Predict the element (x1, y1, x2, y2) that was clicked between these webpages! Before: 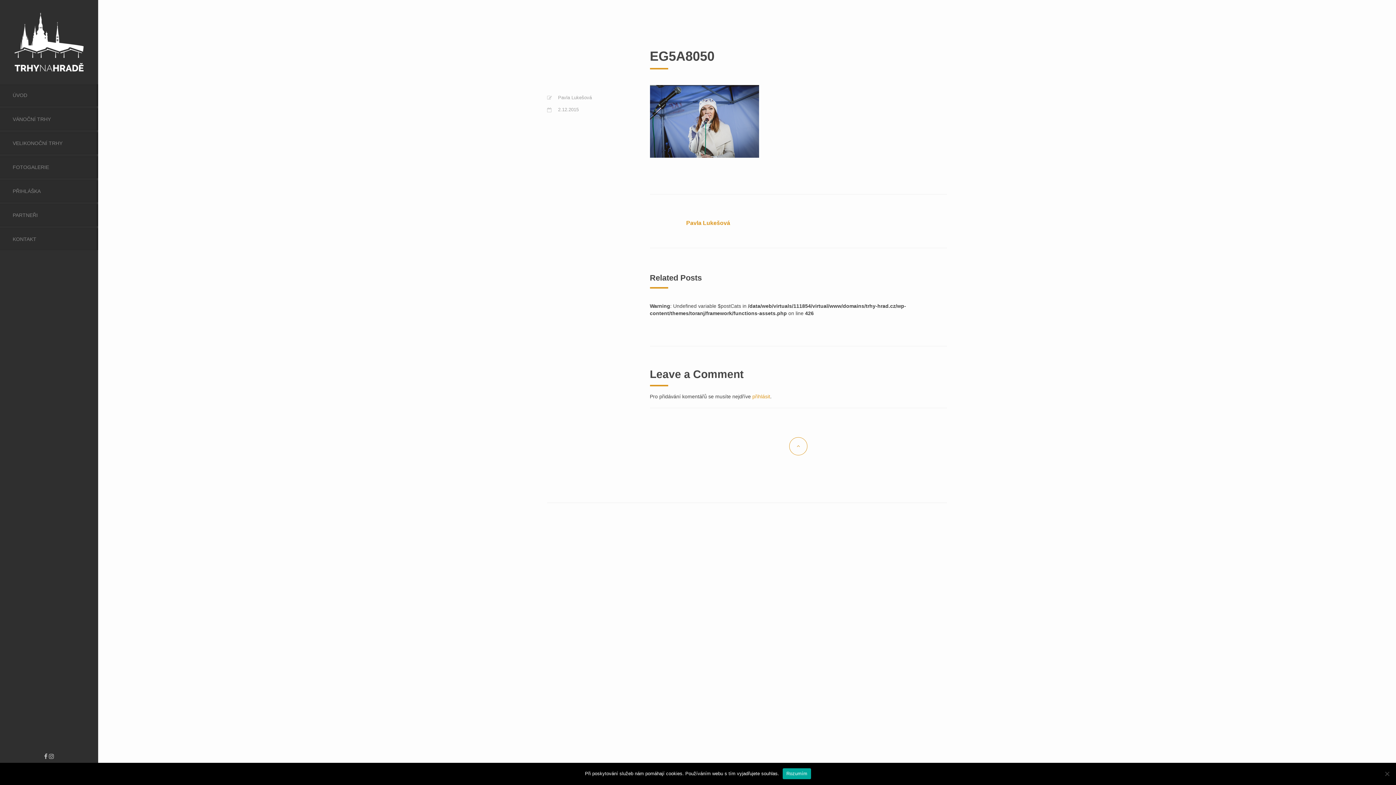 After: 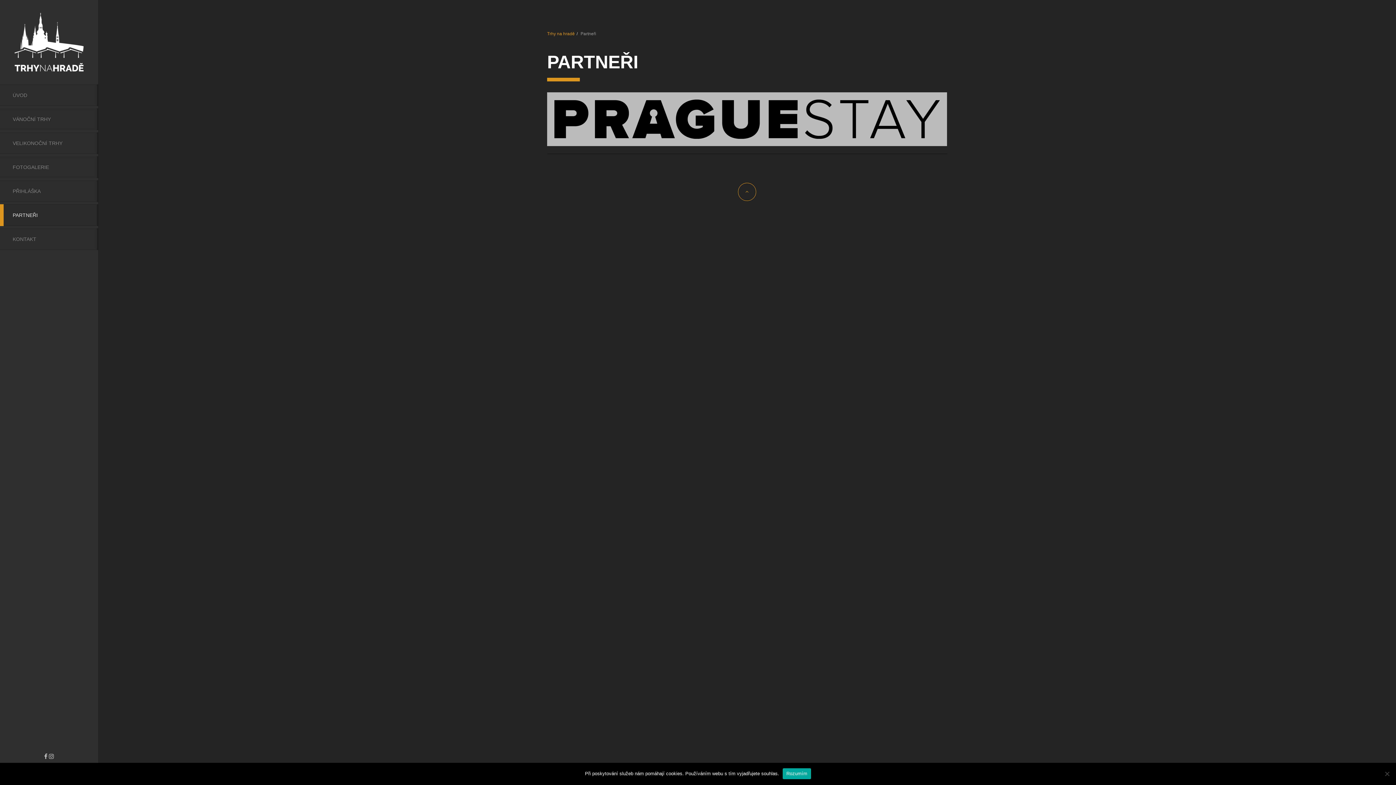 Action: bbox: (0, 204, 98, 226) label: PARTNEŘI